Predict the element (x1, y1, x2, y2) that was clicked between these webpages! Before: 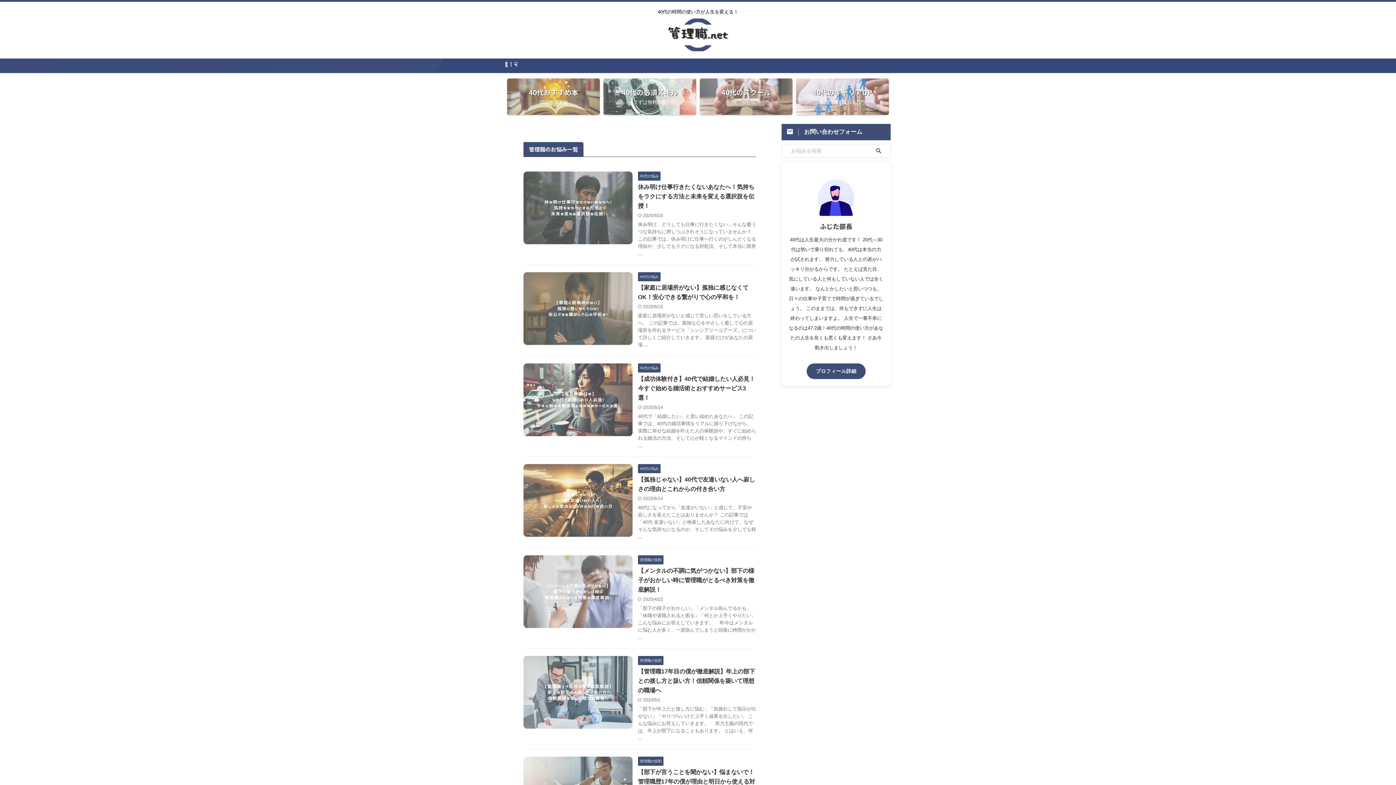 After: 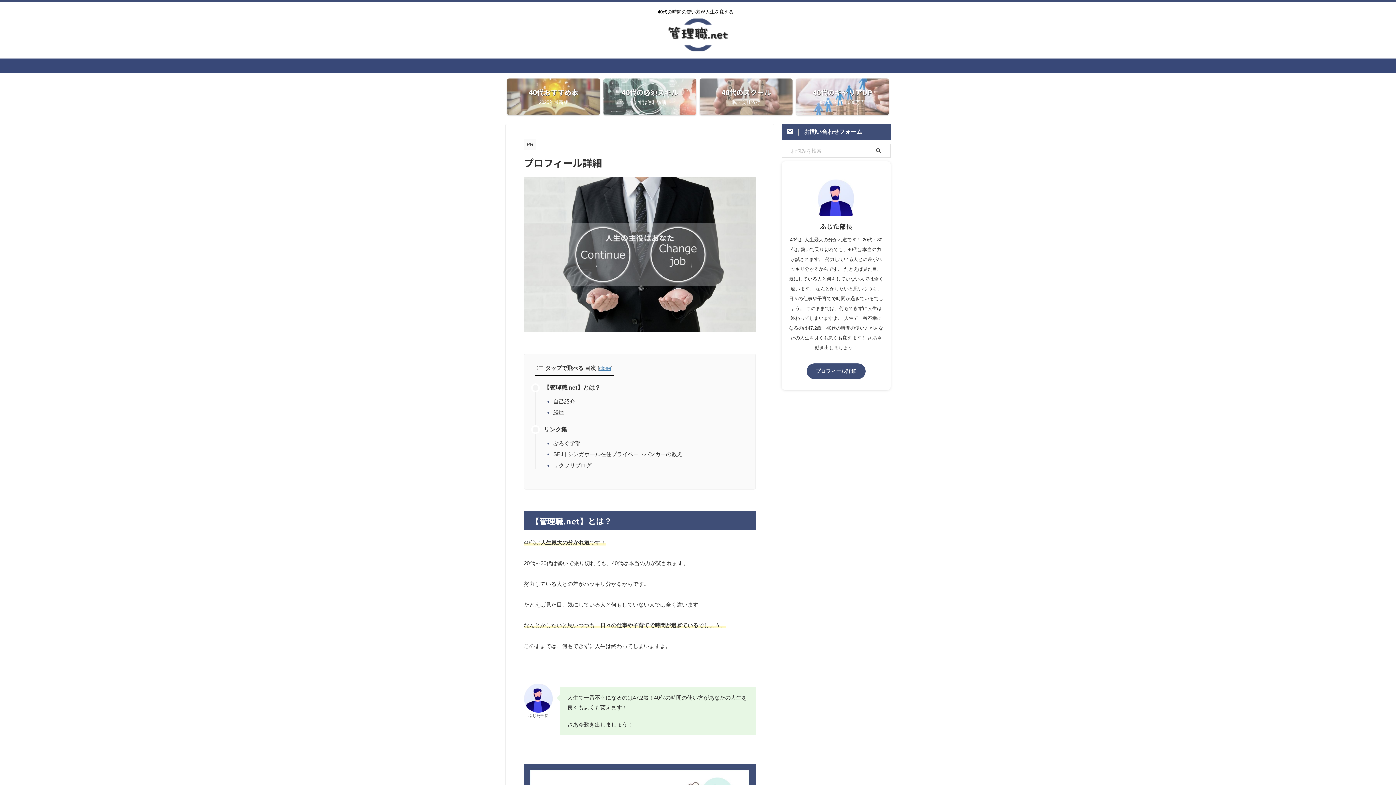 Action: bbox: (806, 363, 865, 379) label: プロフィール詳細